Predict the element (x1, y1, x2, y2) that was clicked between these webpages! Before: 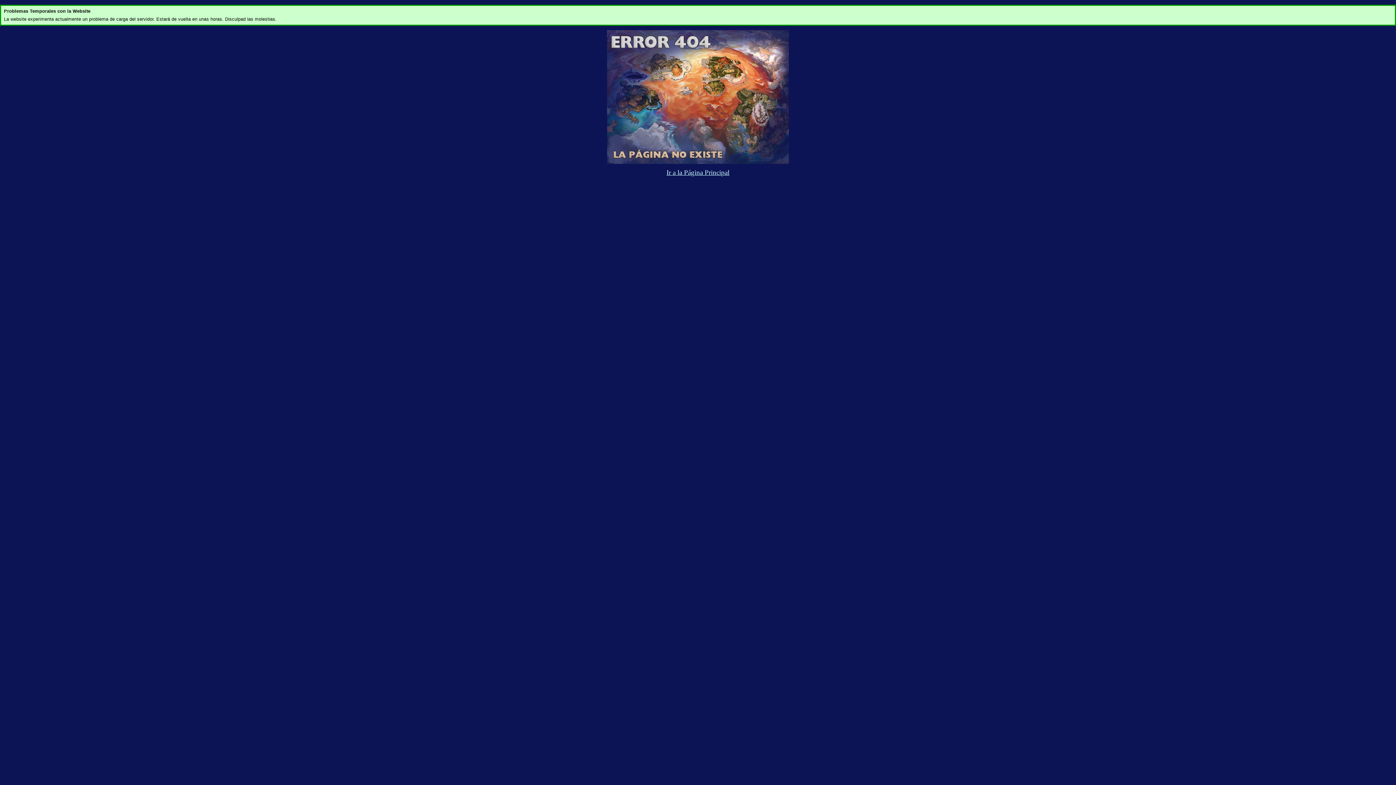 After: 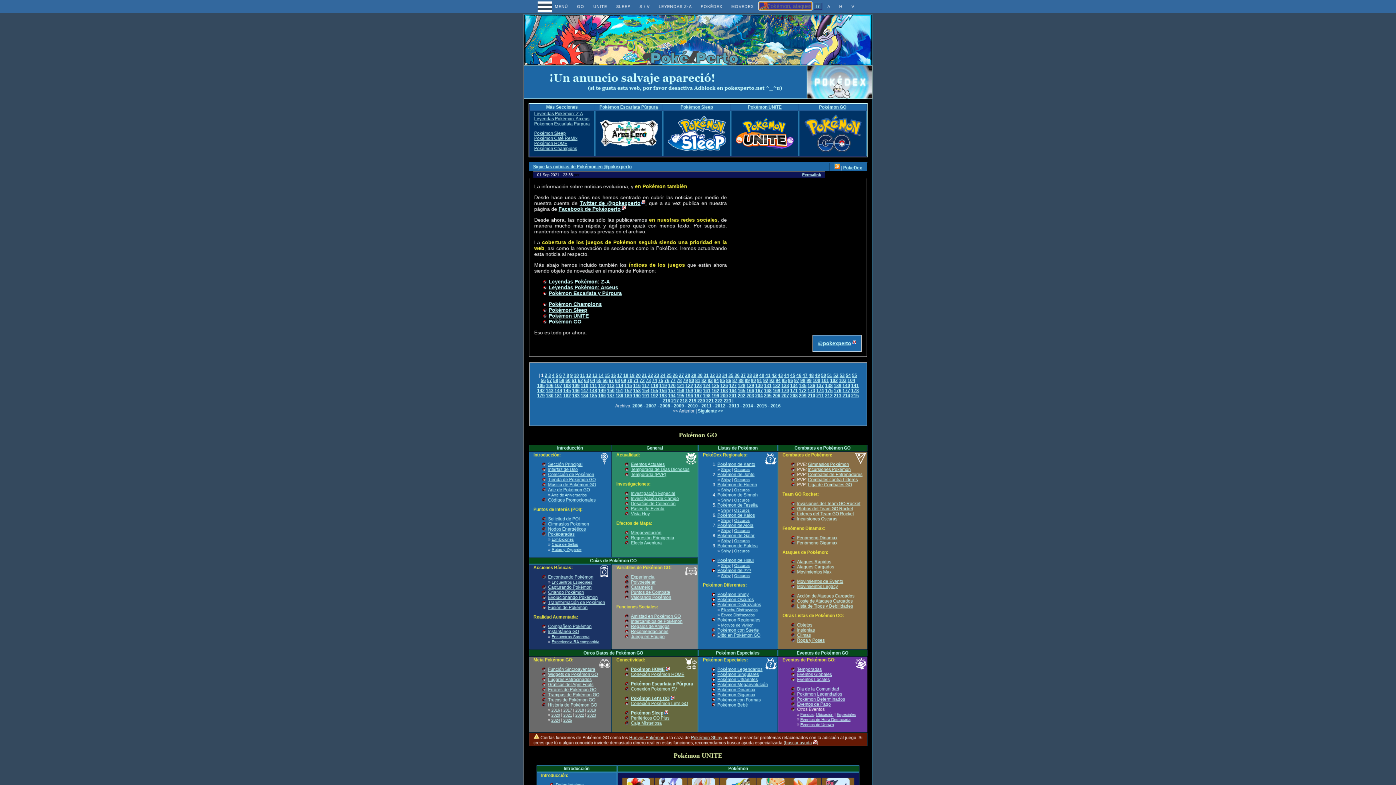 Action: bbox: (666, 168, 729, 176) label: Ir a la Página Principal